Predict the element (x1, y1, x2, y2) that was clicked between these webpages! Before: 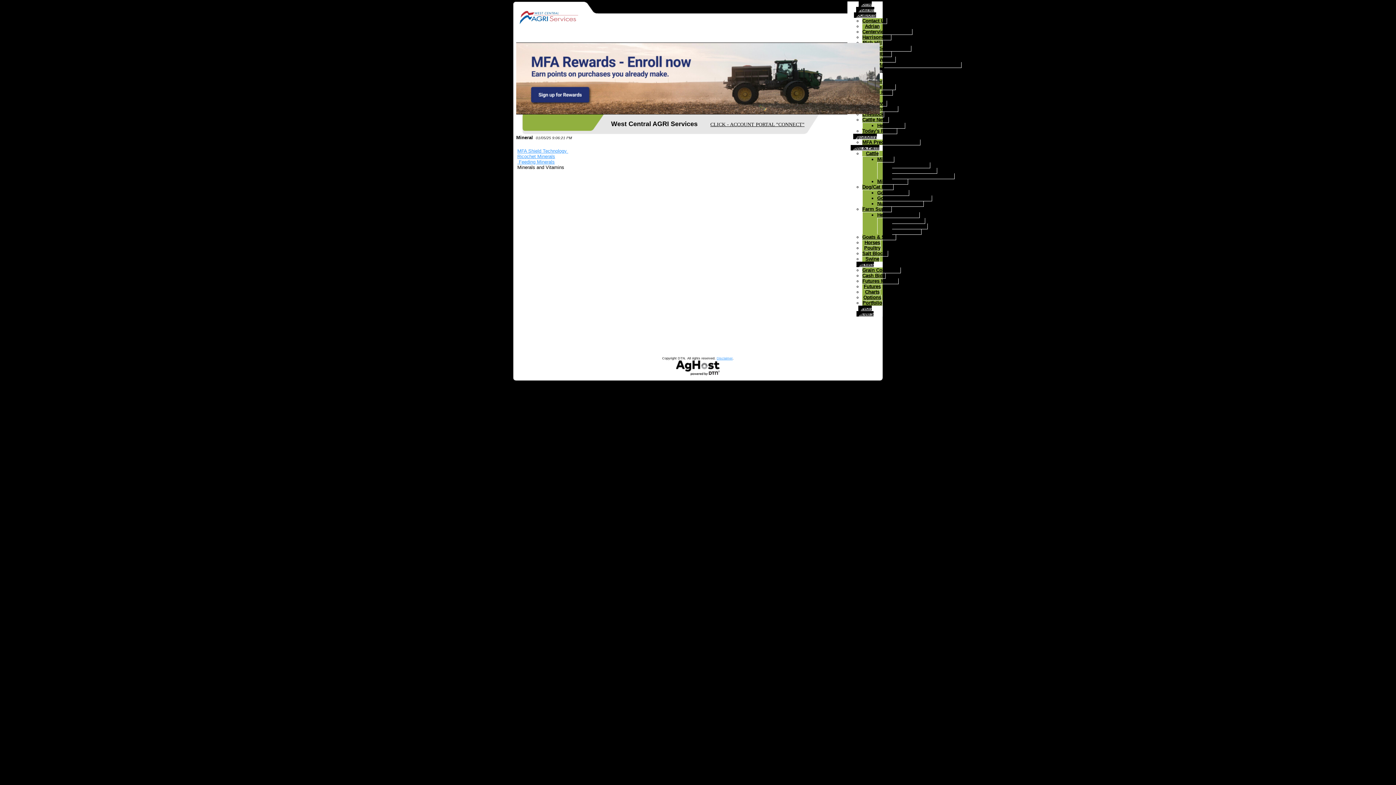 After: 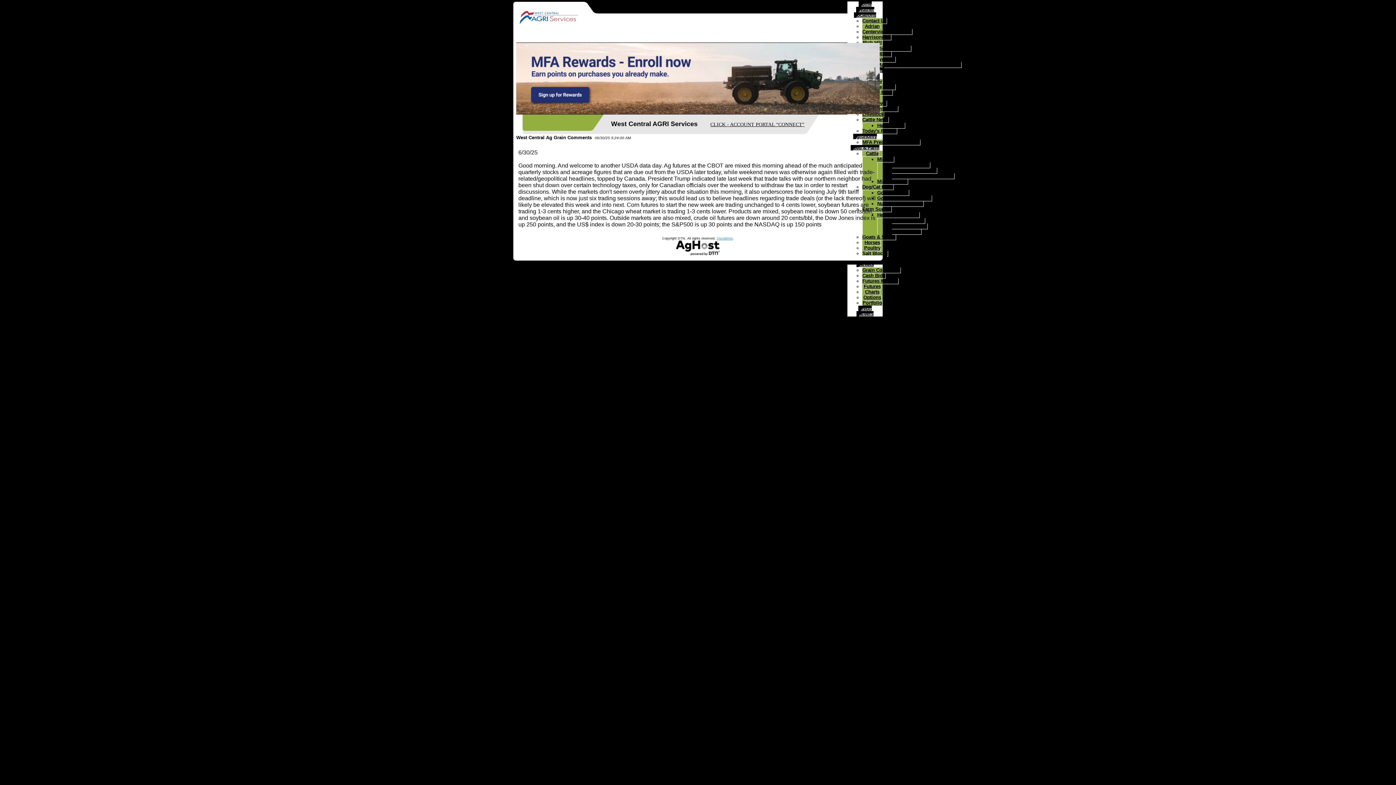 Action: bbox: (862, 267, 901, 273) label: Grain Comments